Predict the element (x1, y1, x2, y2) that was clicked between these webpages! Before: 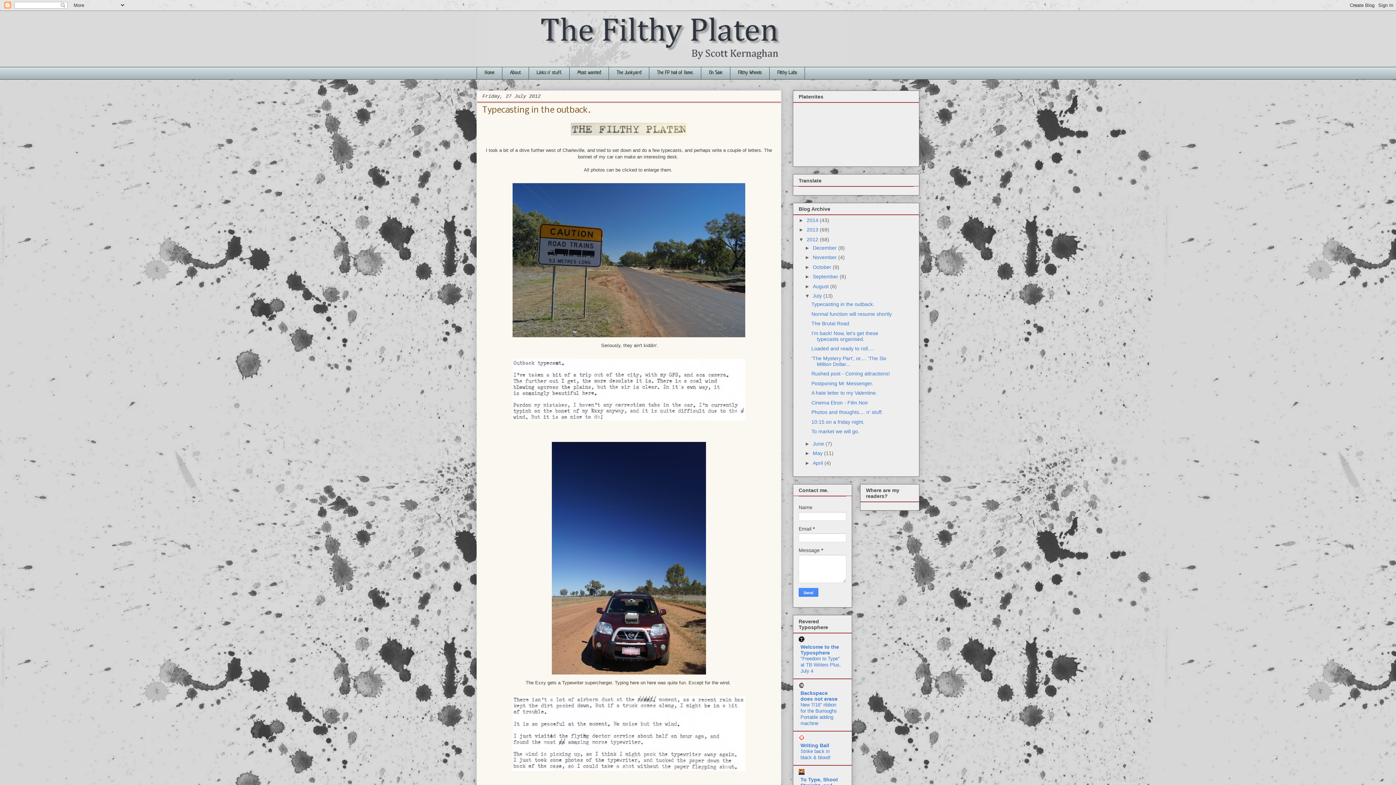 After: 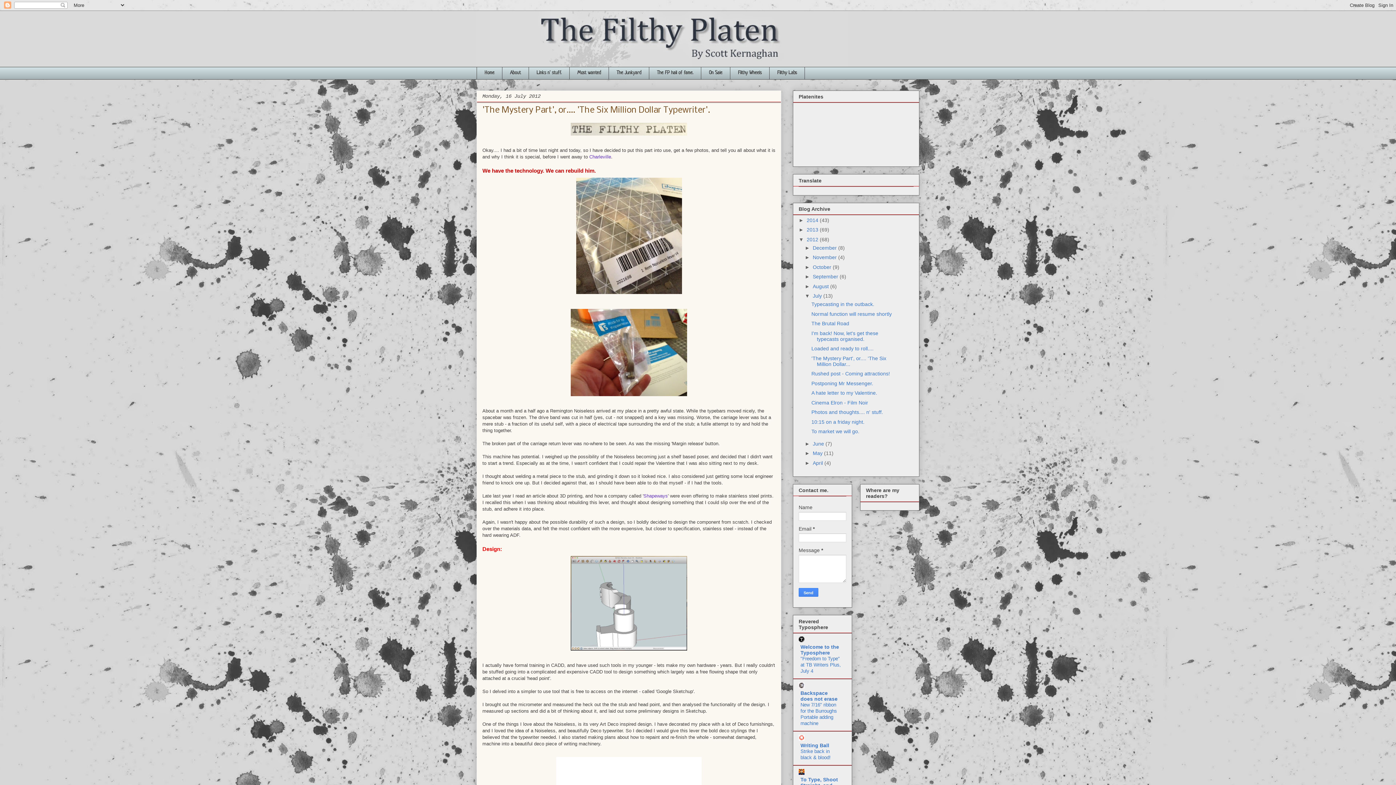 Action: bbox: (811, 355, 886, 367) label: 'The Mystery Part', or.... 'The Six Million Dollar...